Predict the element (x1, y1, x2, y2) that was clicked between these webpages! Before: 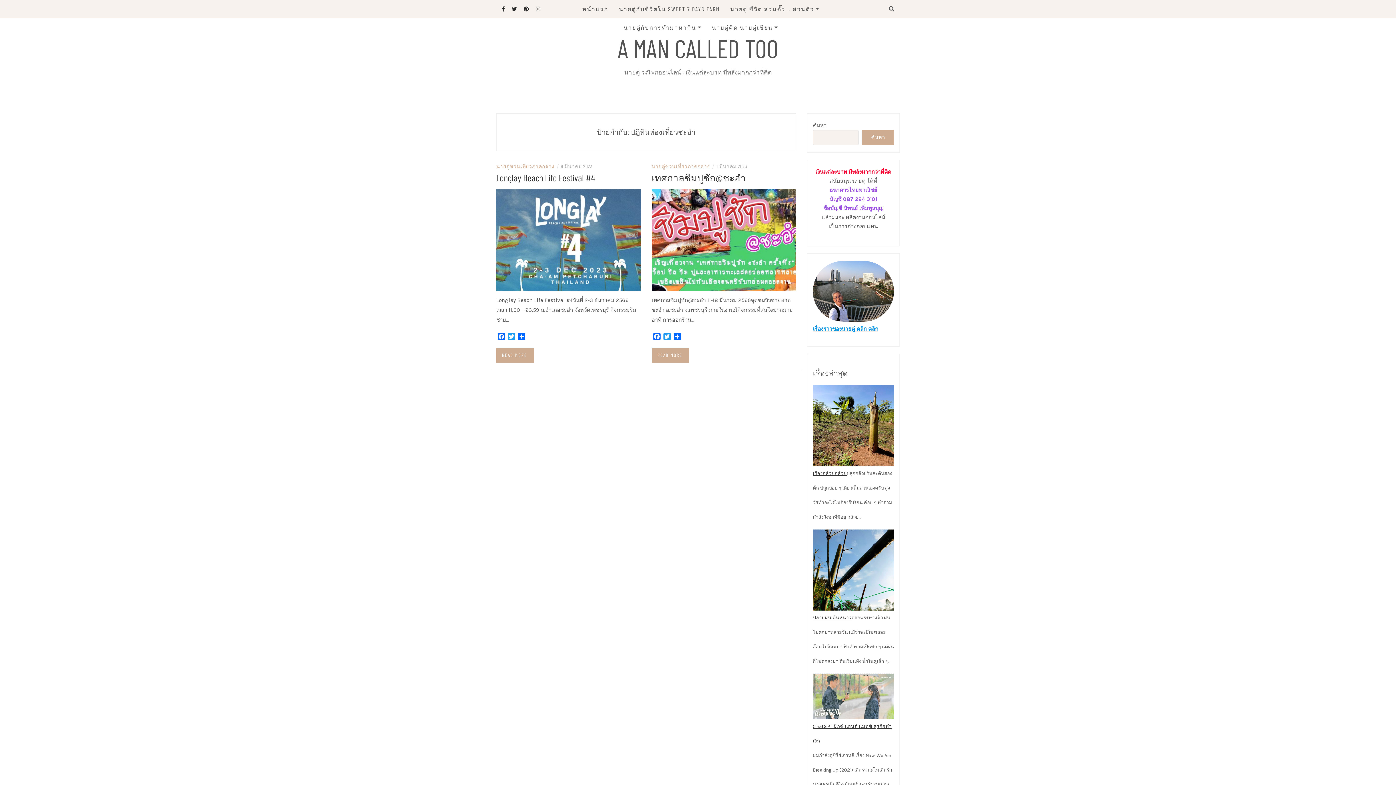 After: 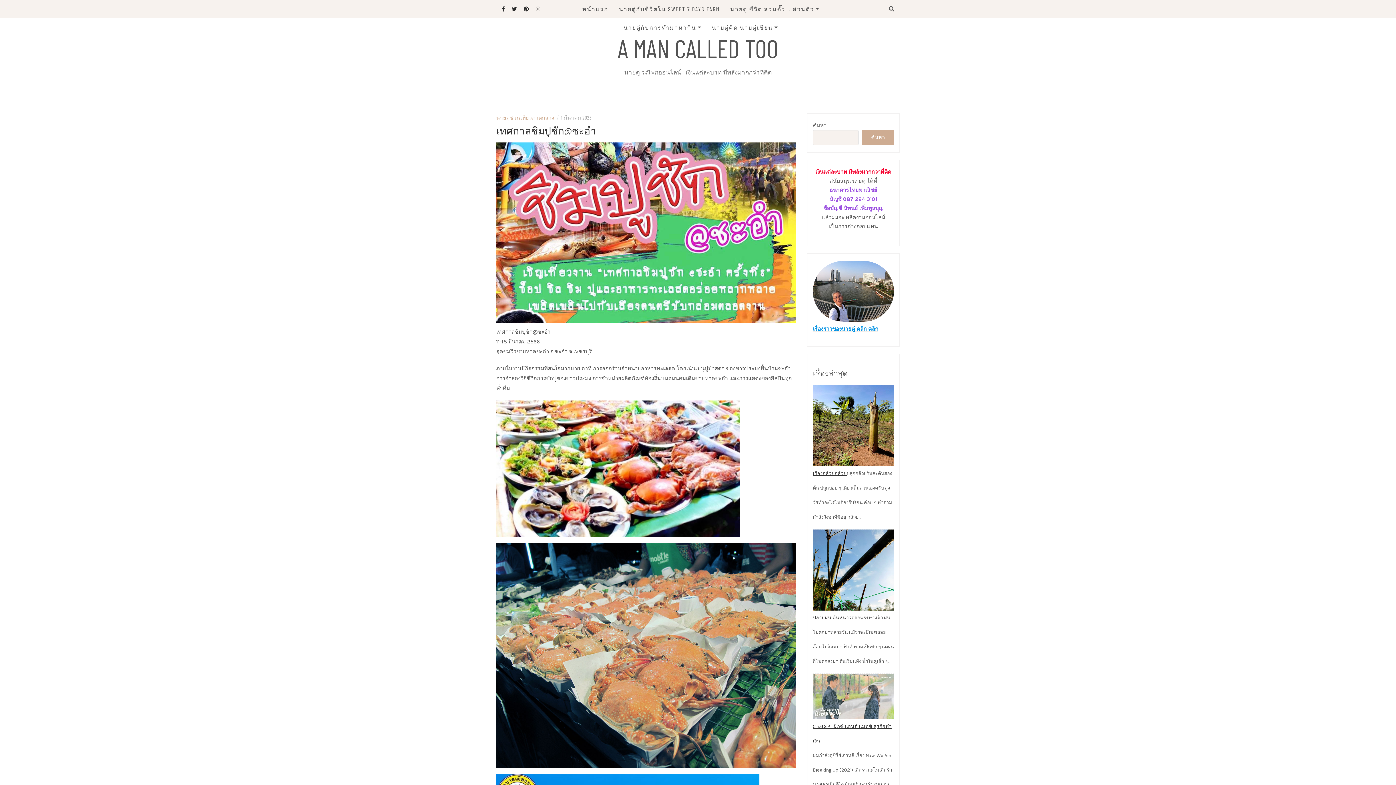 Action: label: เทศกาลชิมปูชัก@ชะอำ bbox: (651, 172, 746, 183)